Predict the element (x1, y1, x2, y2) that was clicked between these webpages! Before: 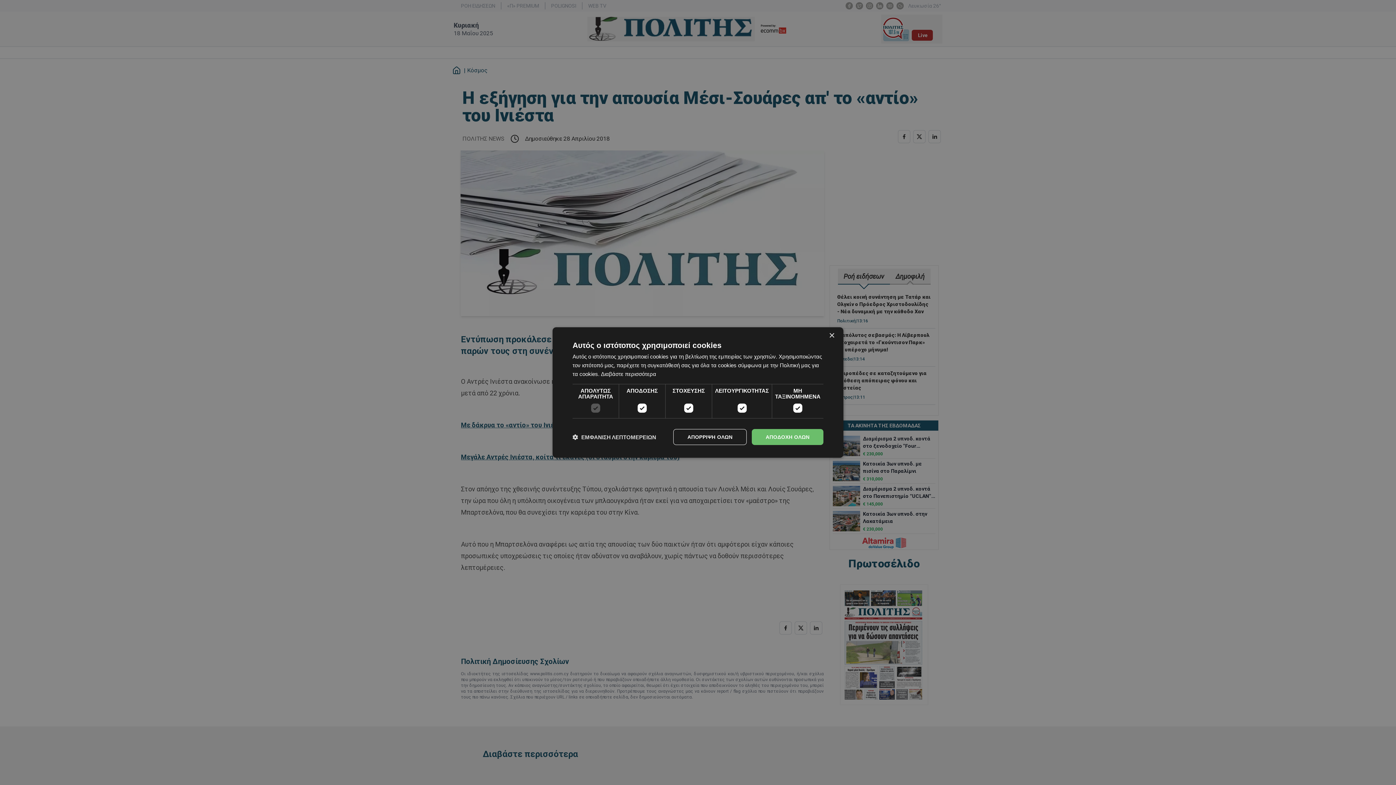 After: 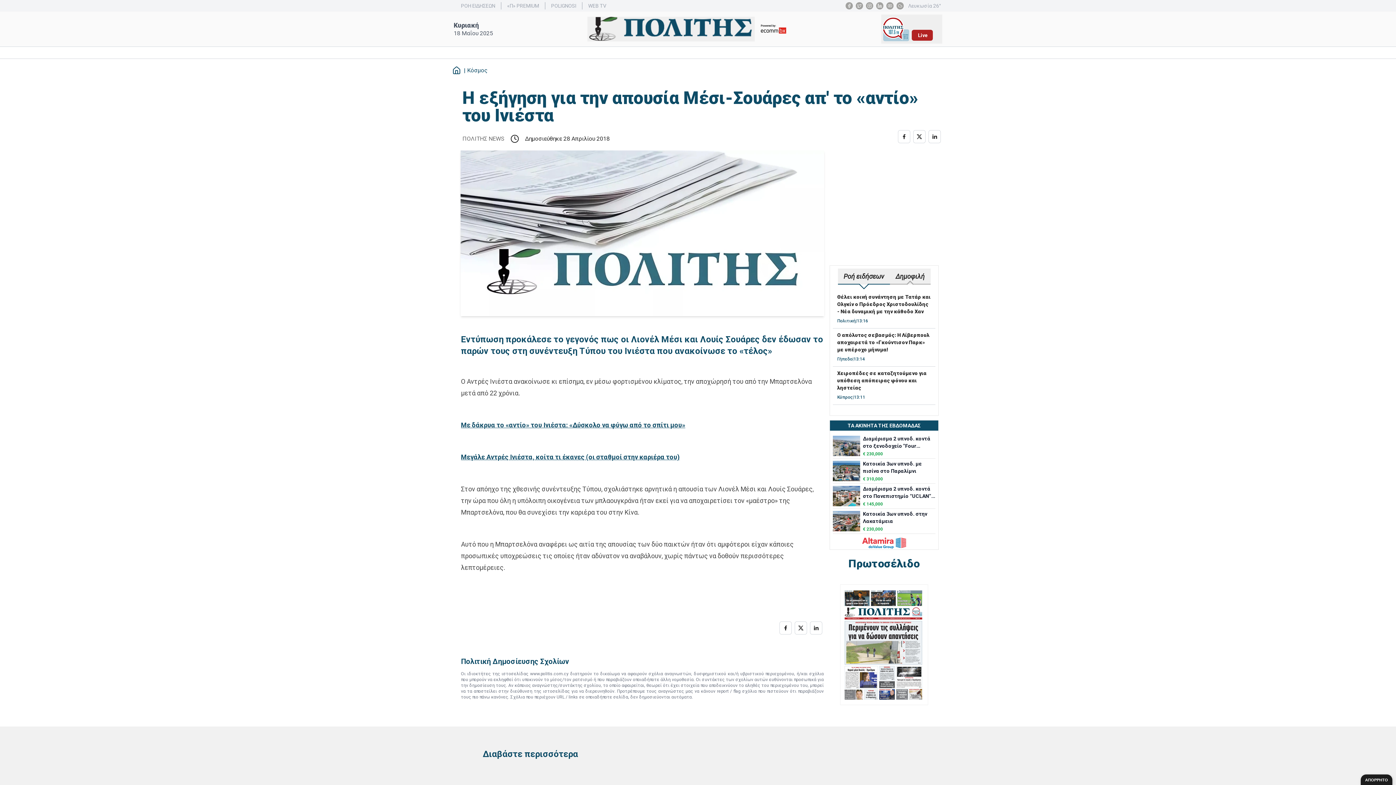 Action: label: ΑΠΟΔΟΧΗ ΟΛΩΝ bbox: (752, 429, 823, 445)